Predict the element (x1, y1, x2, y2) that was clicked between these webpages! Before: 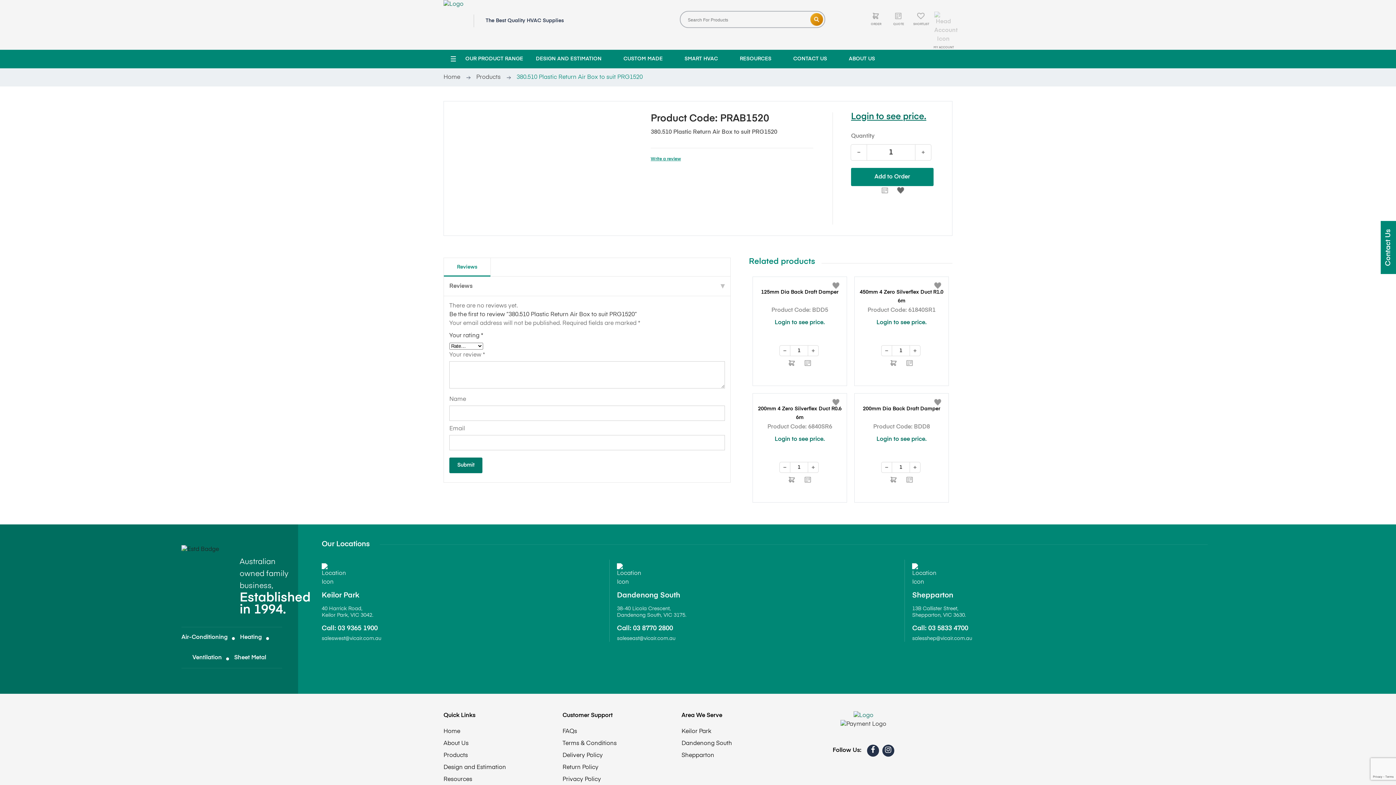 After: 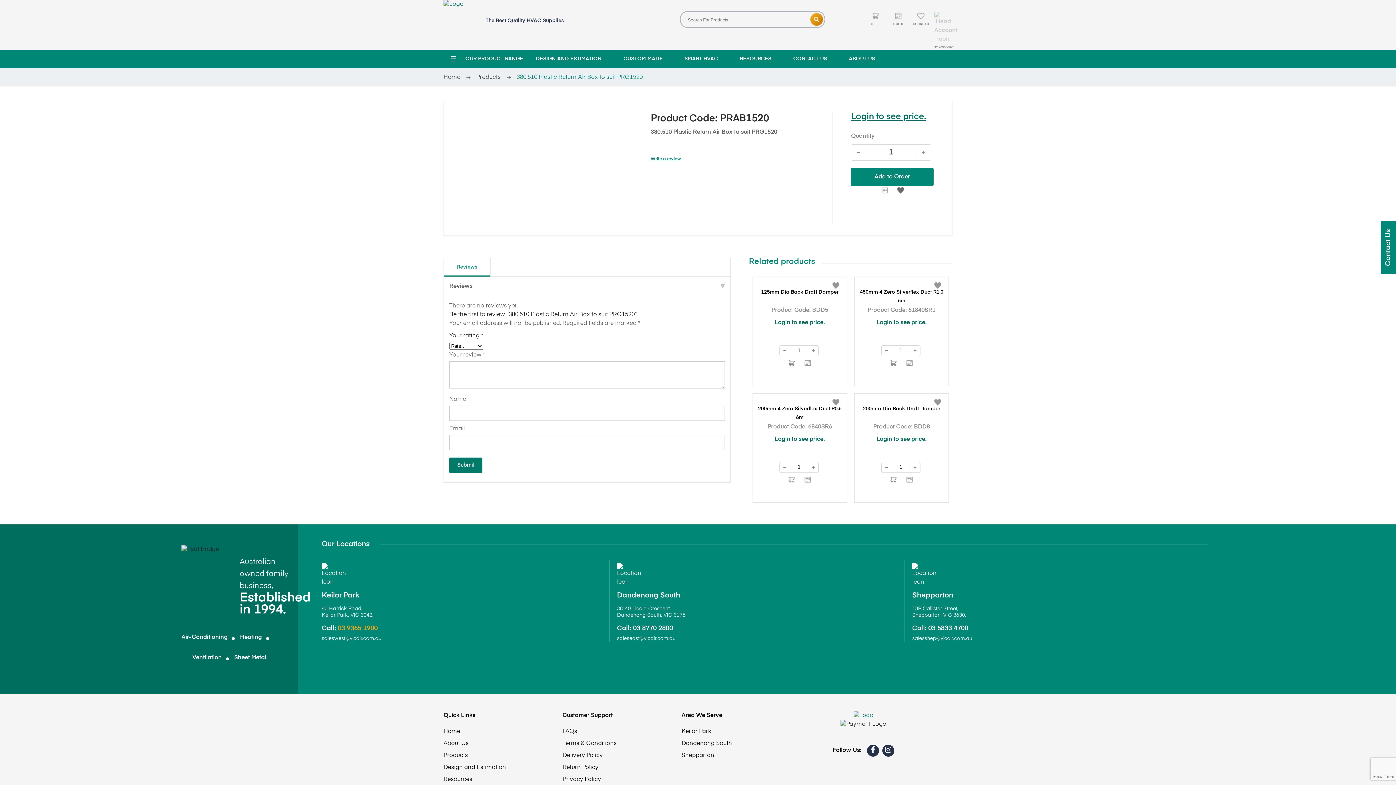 Action: bbox: (337, 625, 377, 632) label: 03 9365 1900